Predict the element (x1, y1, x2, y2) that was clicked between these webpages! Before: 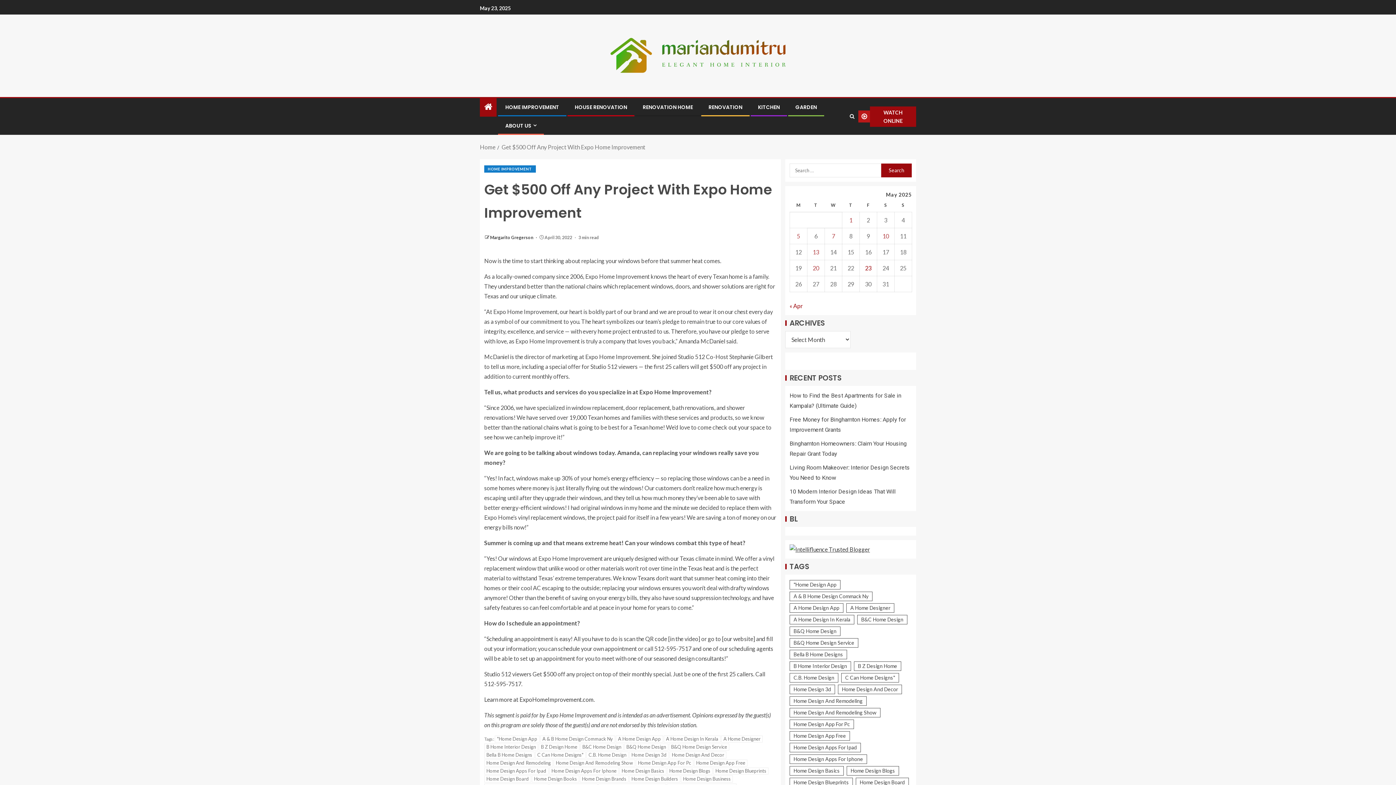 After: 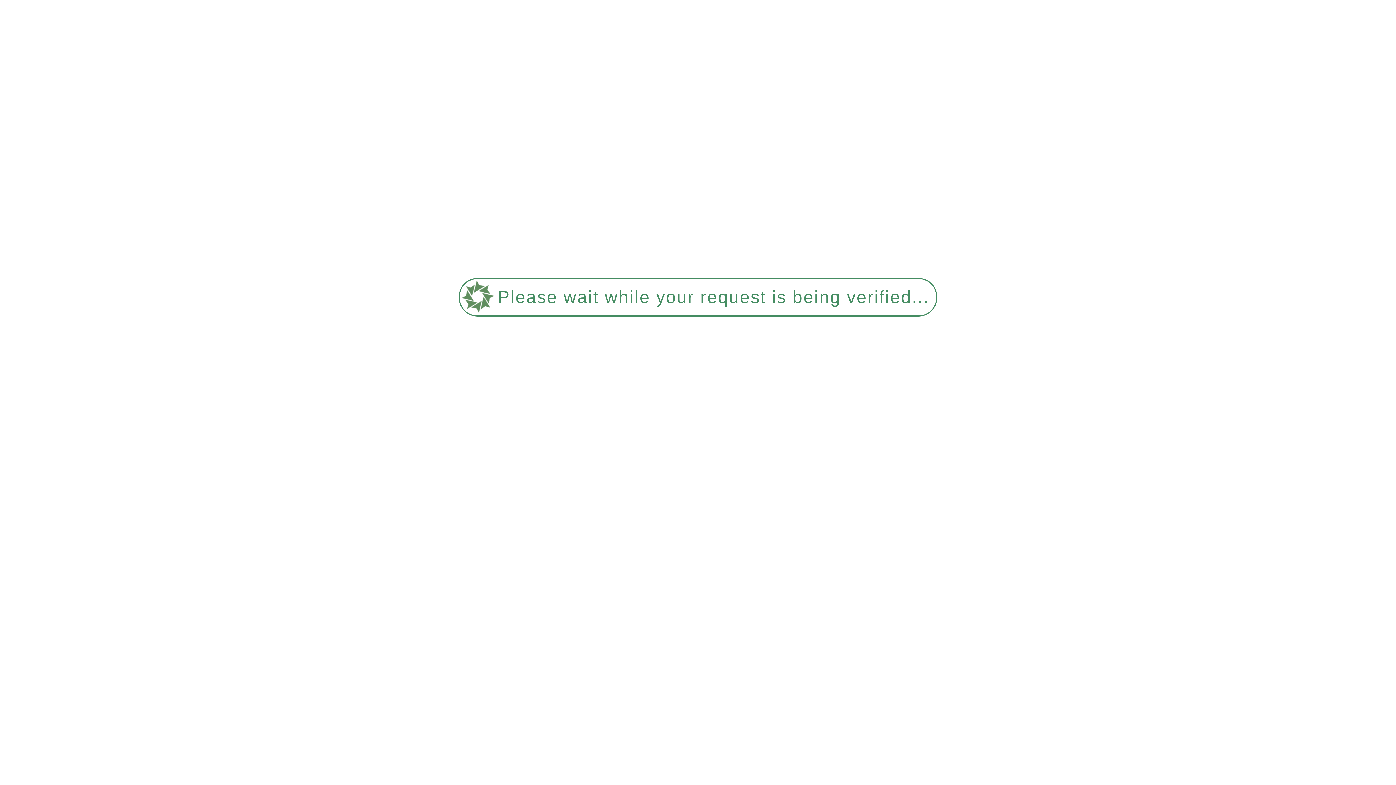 Action: bbox: (549, 768, 618, 774) label: Home Design Apps For Iphone